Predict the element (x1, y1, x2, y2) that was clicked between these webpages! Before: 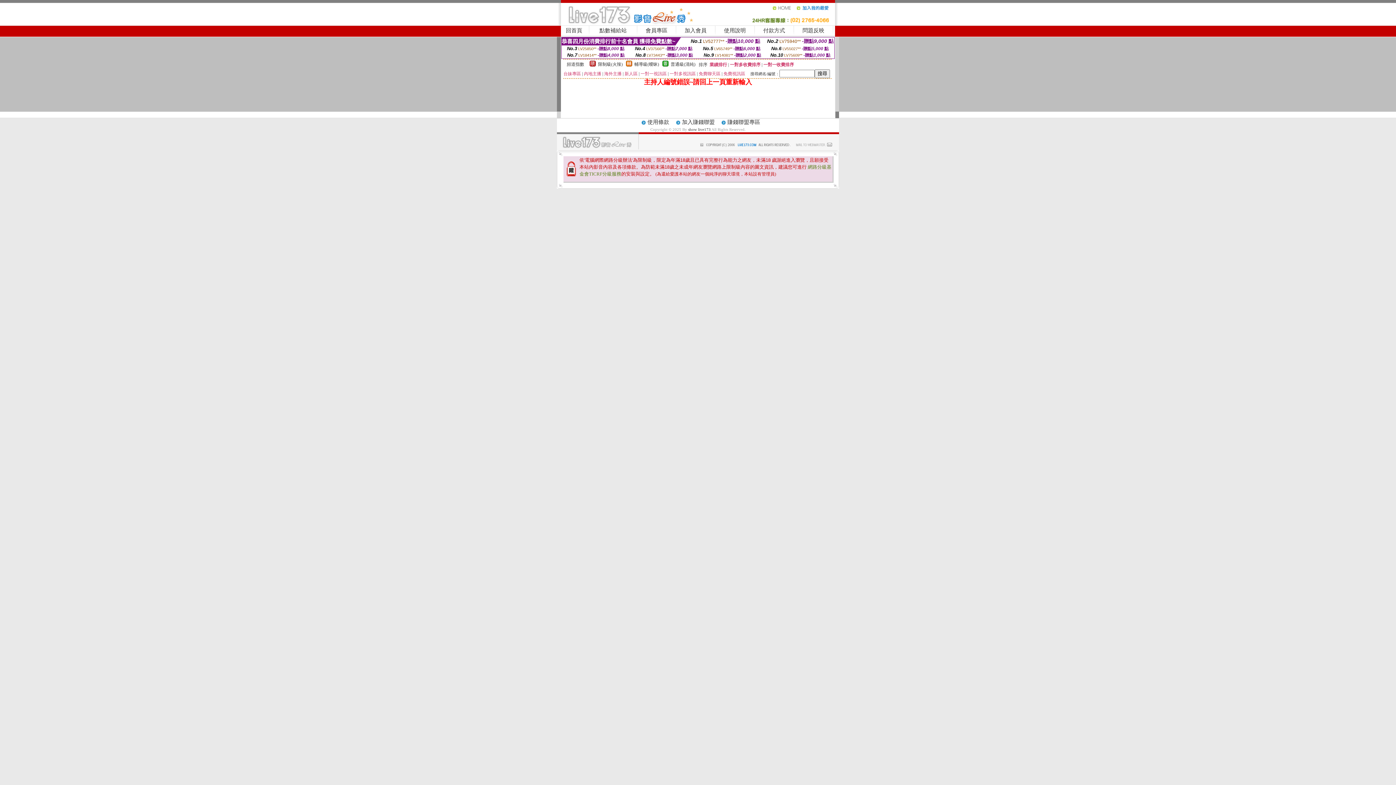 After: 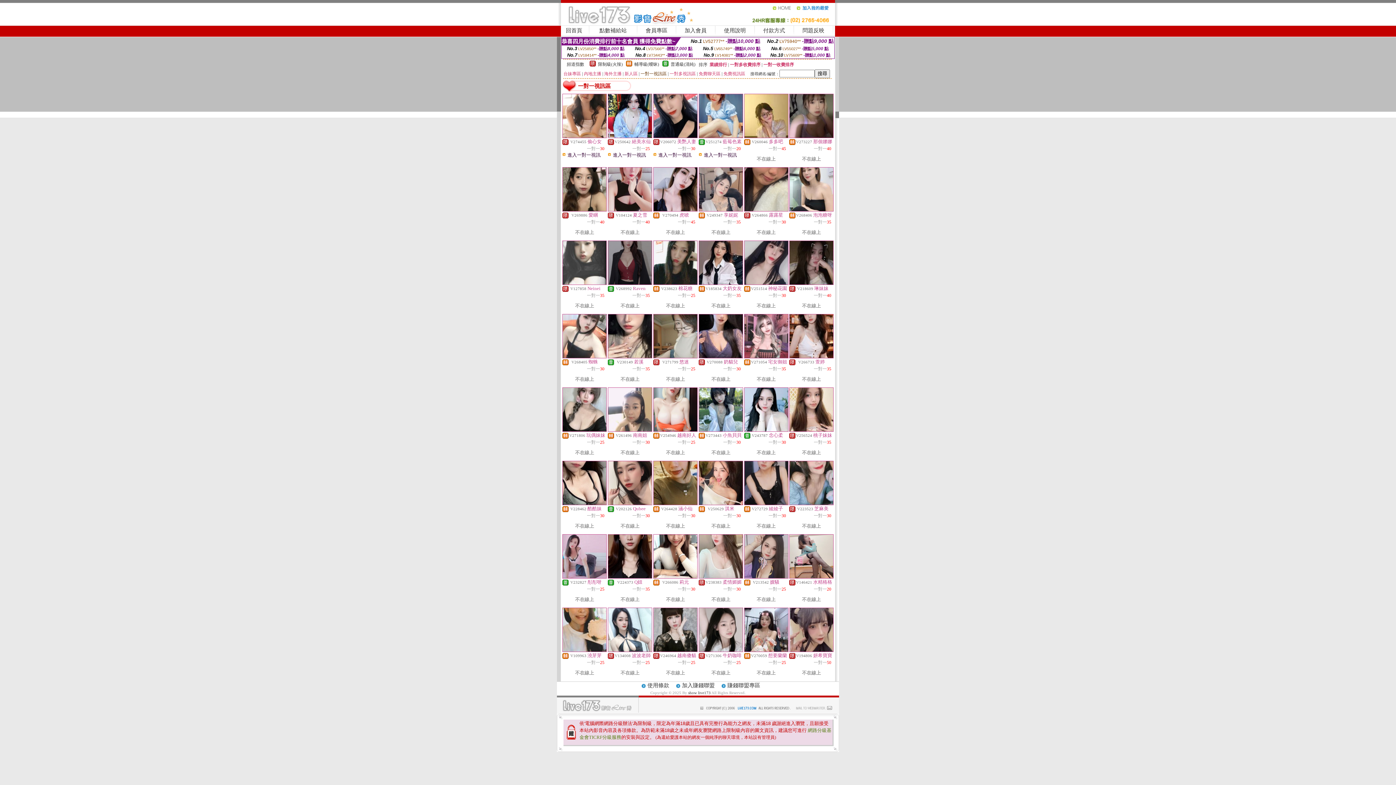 Action: label: 一對一視訊區 bbox: (640, 71, 666, 76)